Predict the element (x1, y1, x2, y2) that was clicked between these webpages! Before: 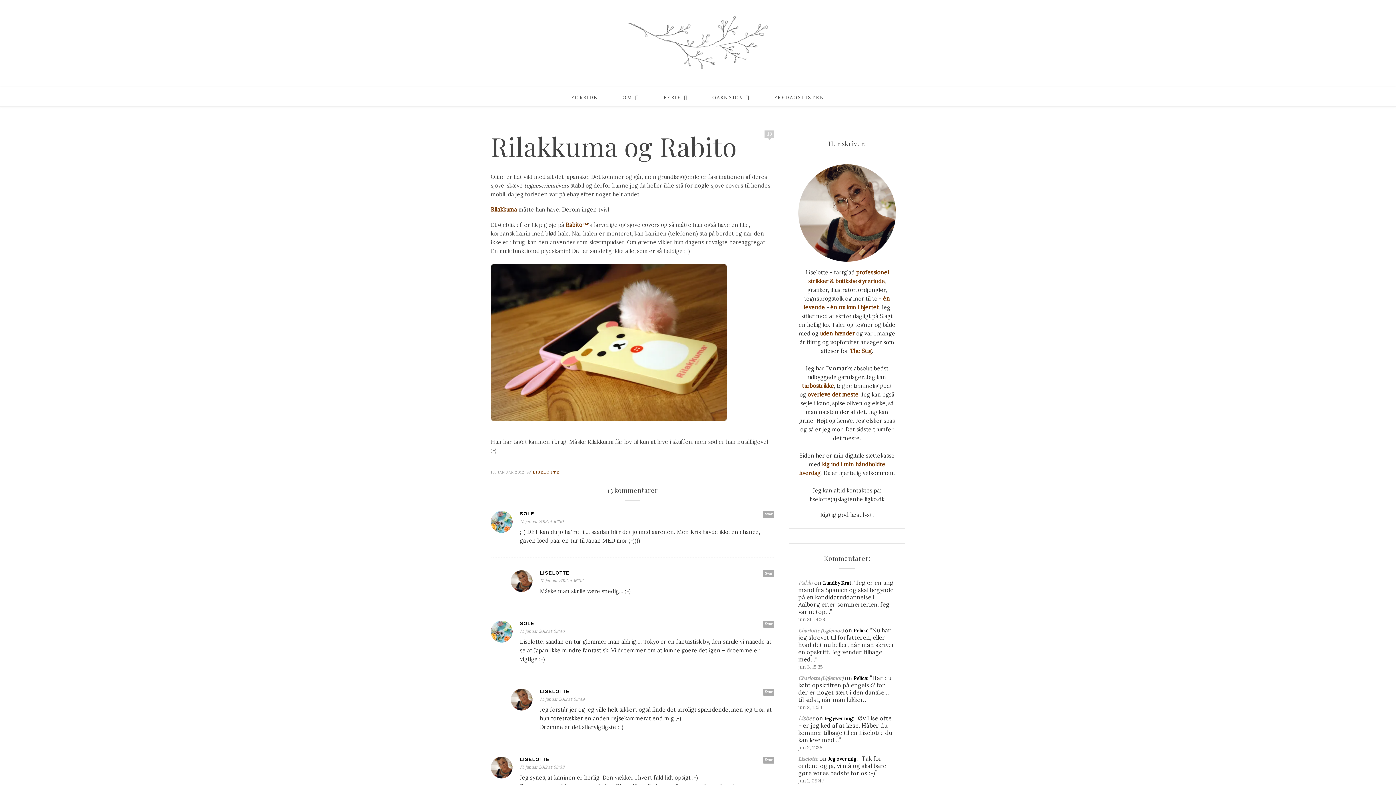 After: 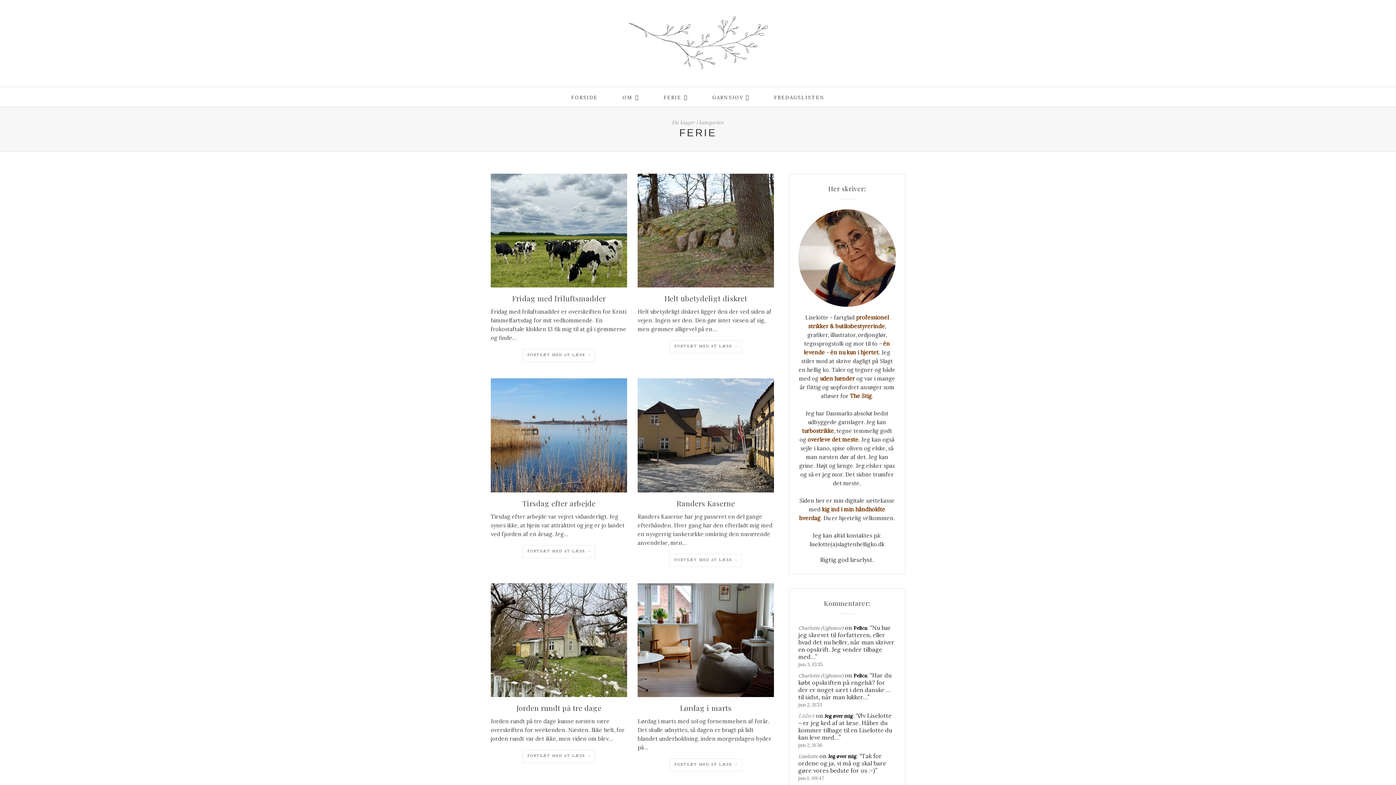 Action: label: FERIE bbox: (663, 87, 687, 107)